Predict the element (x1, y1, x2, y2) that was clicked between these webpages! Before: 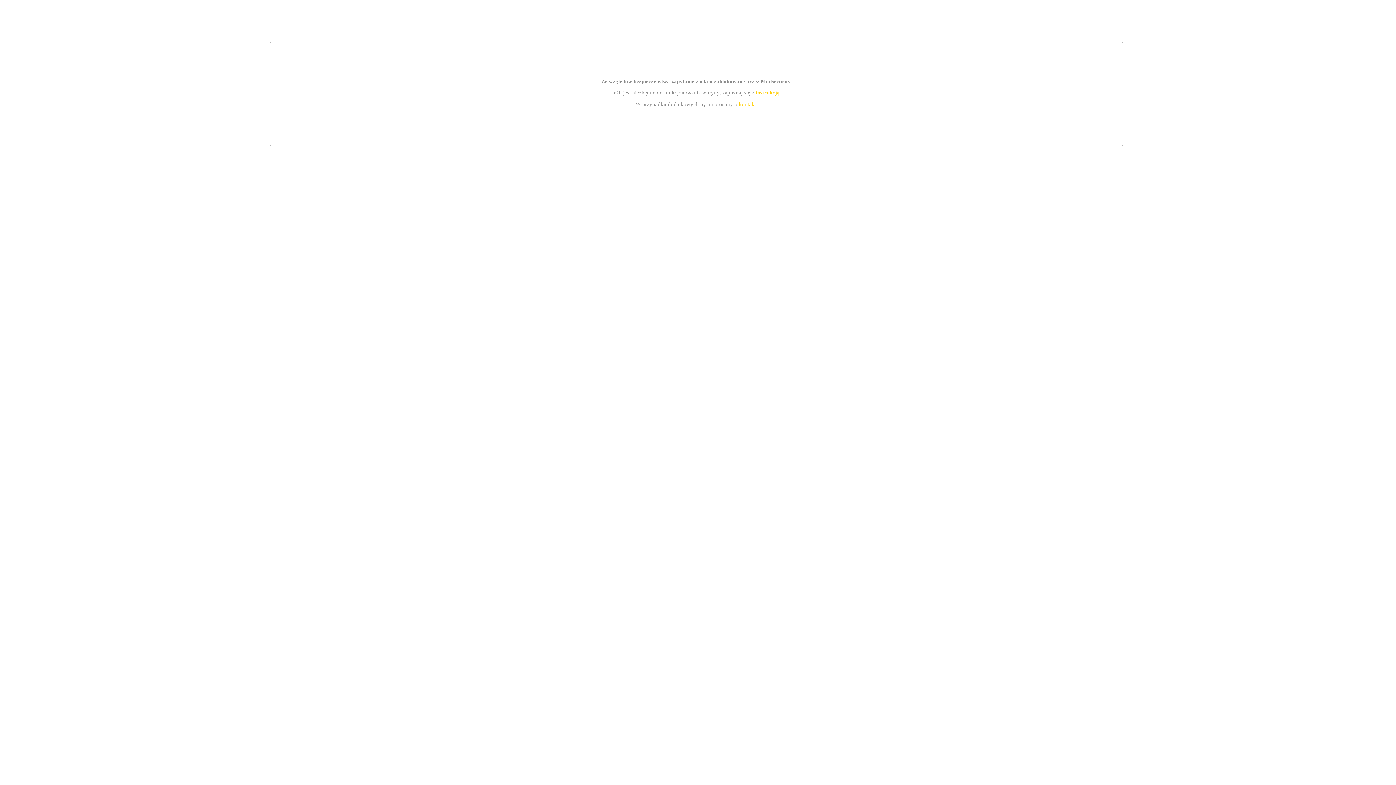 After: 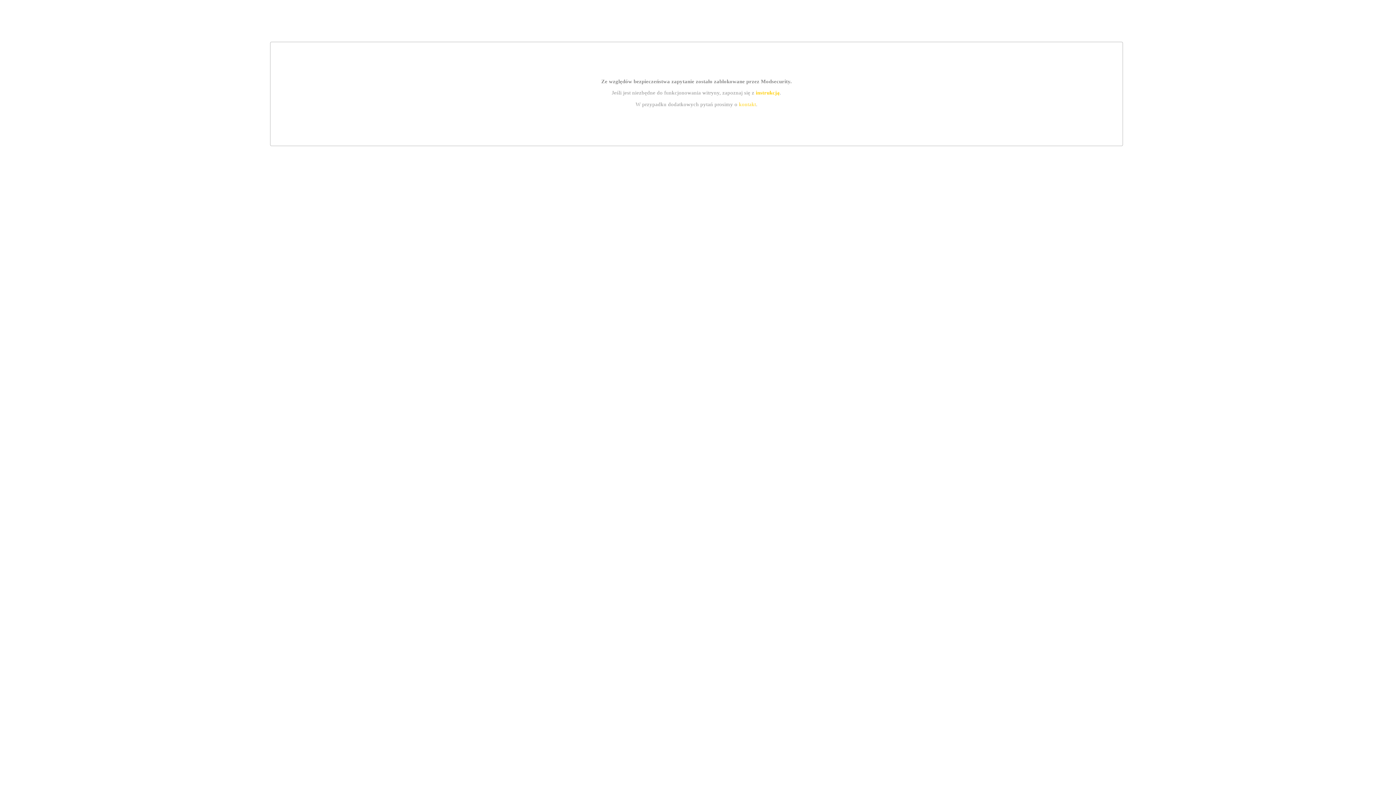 Action: label: kontakt bbox: (739, 101, 756, 107)